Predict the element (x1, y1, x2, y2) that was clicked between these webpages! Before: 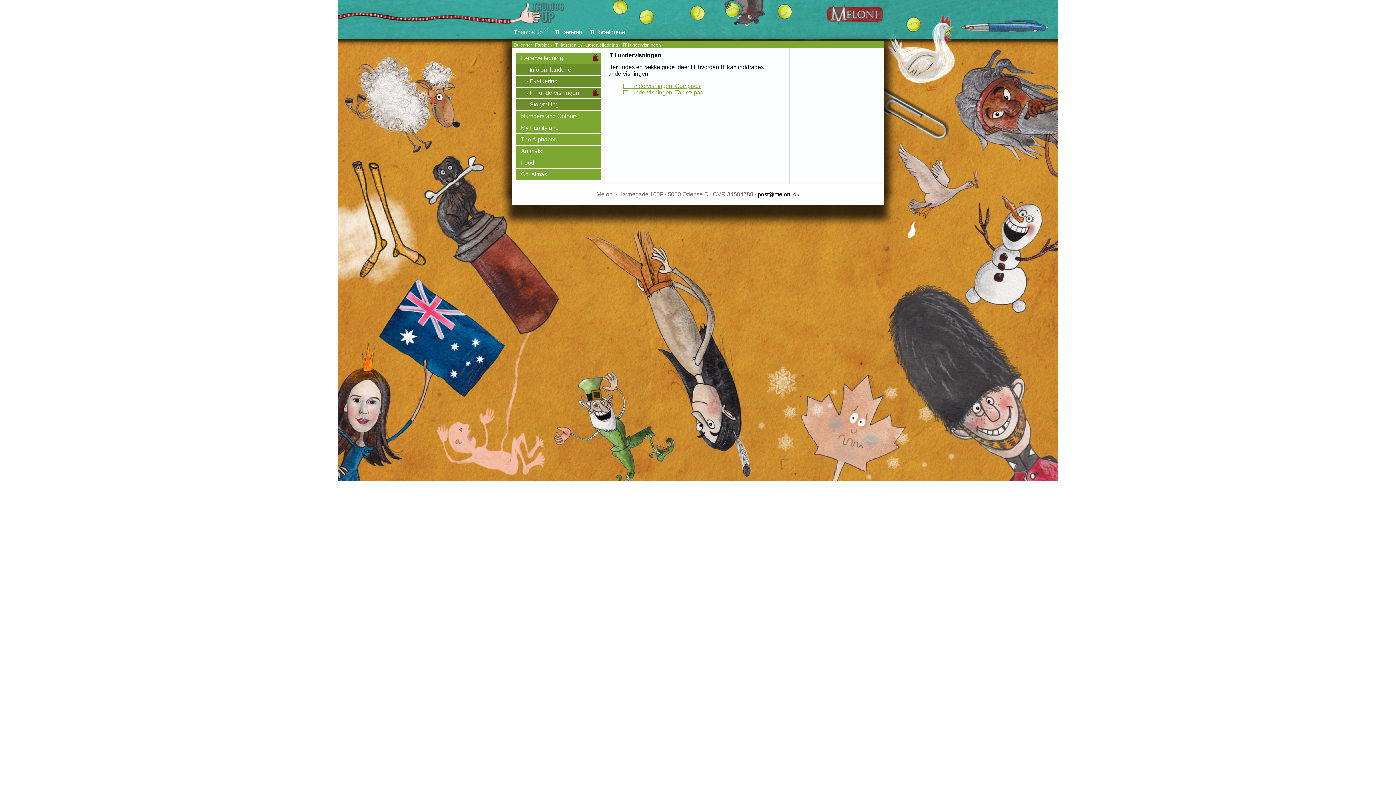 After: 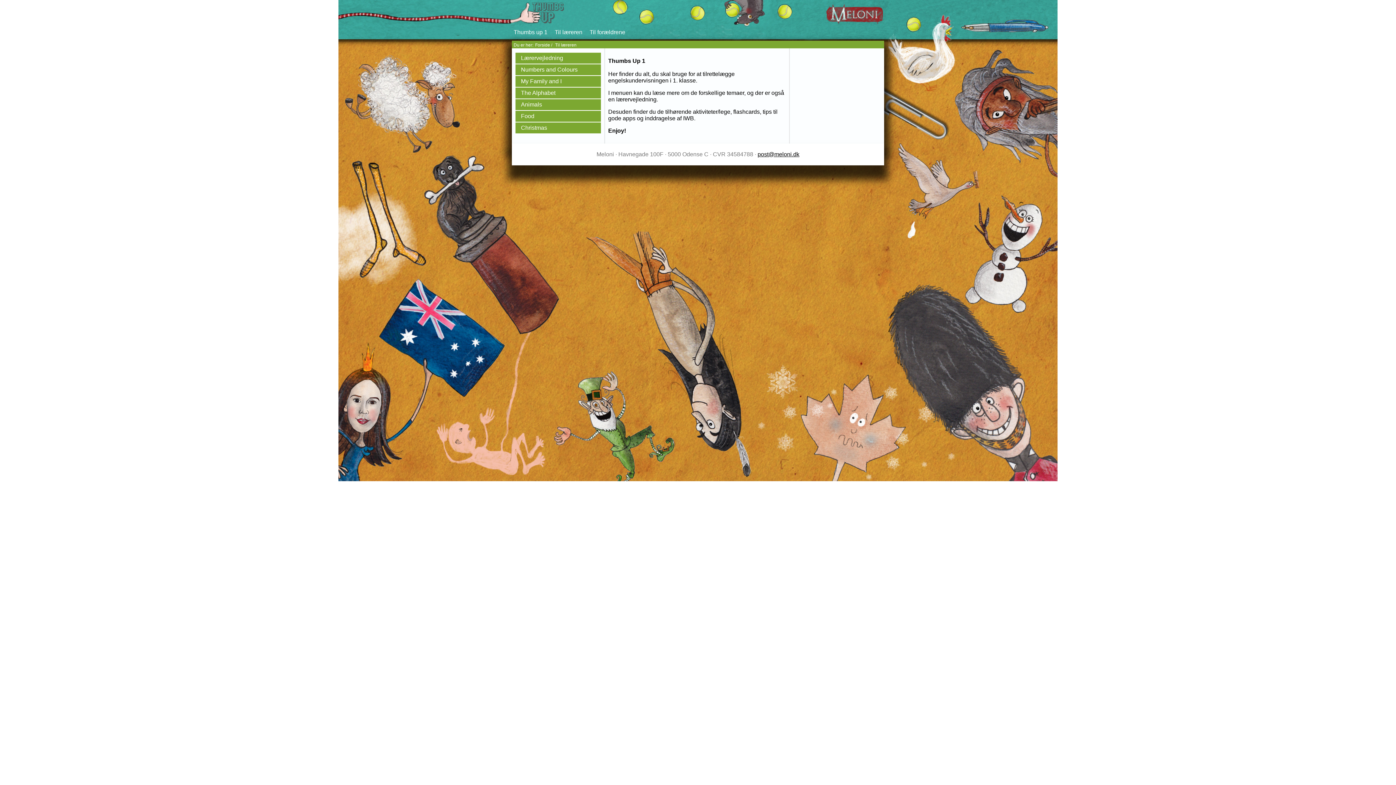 Action: label: Til læreren bbox: (553, 27, 584, 37)